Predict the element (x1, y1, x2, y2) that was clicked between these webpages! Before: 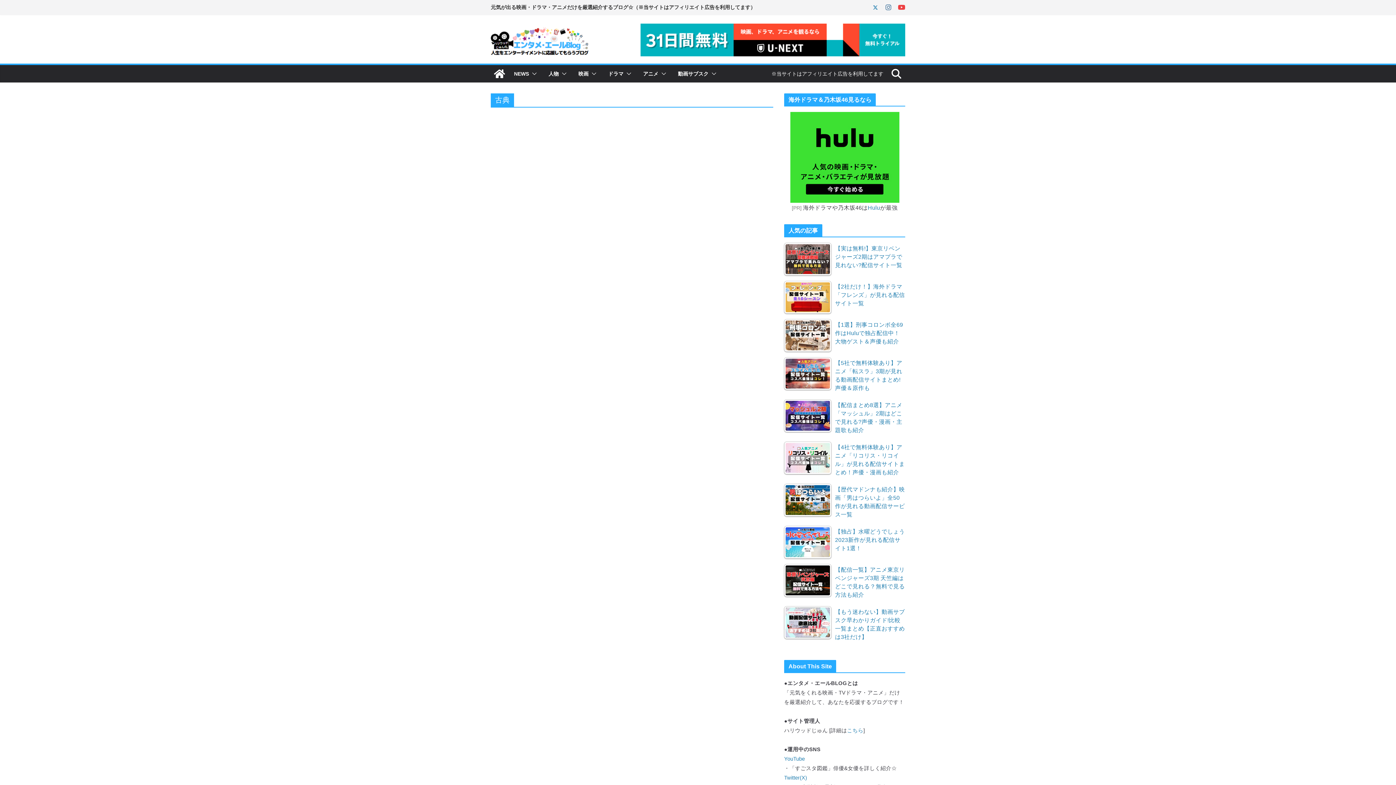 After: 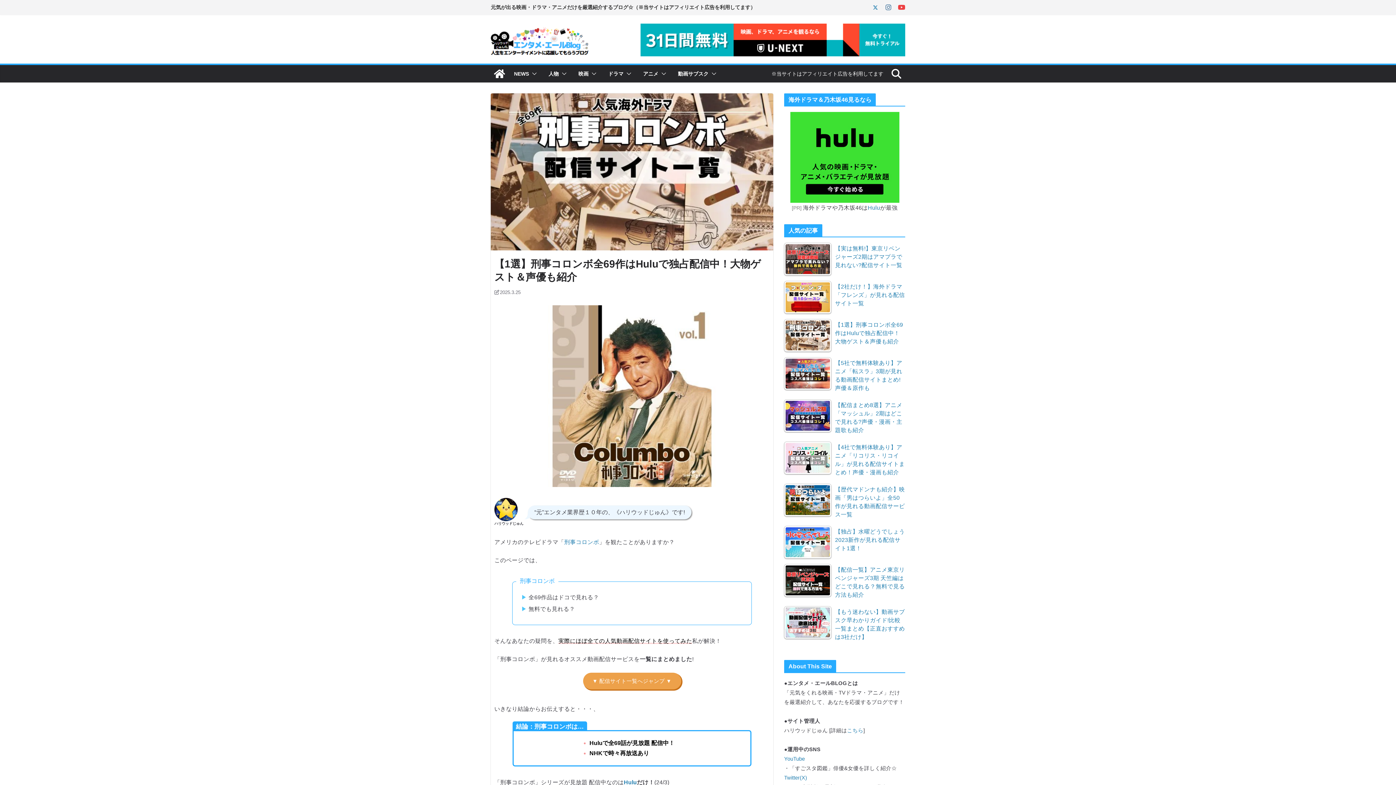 Action: bbox: (784, 319, 905, 347) label: 【1選】刑事コロンボ全69作はHuluで独占配信中！大物ゲスト＆声優も紹介